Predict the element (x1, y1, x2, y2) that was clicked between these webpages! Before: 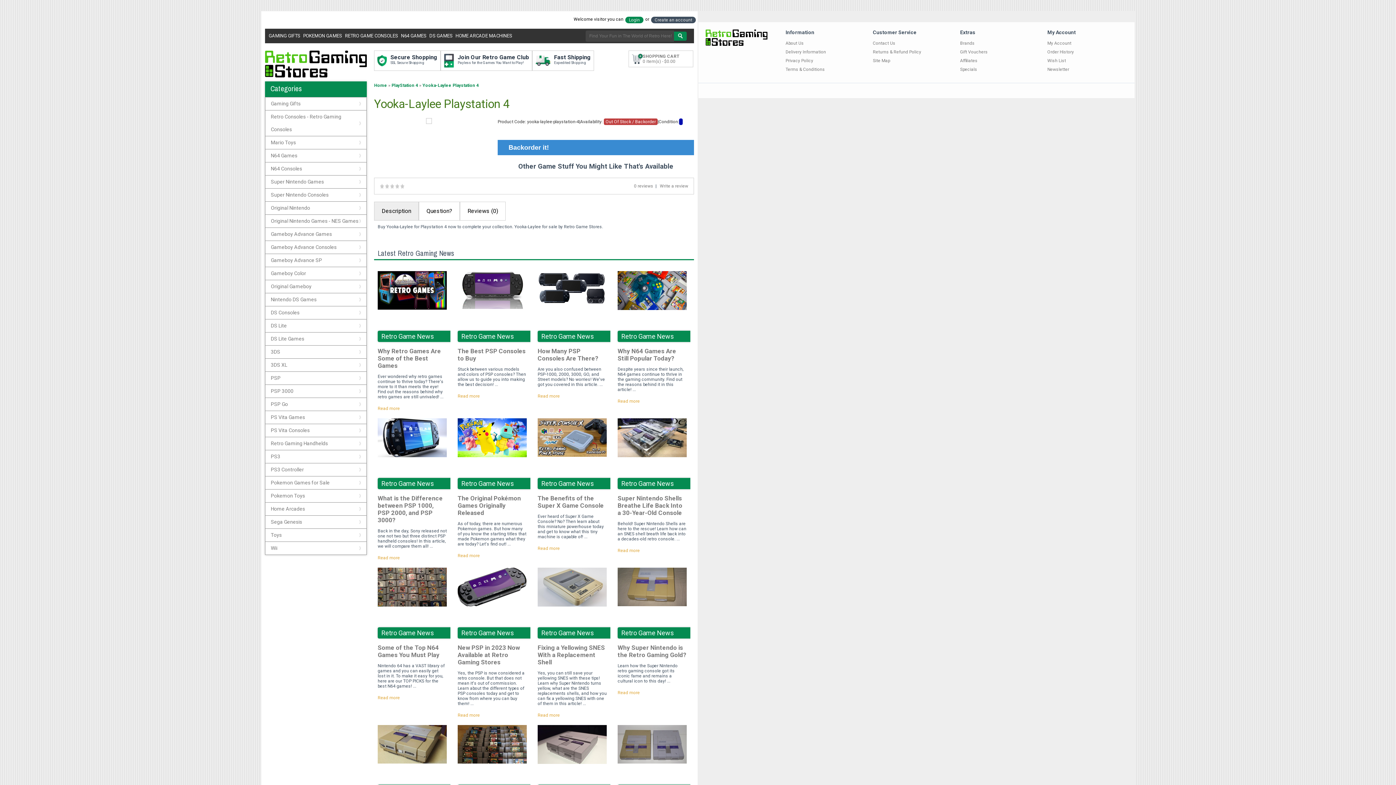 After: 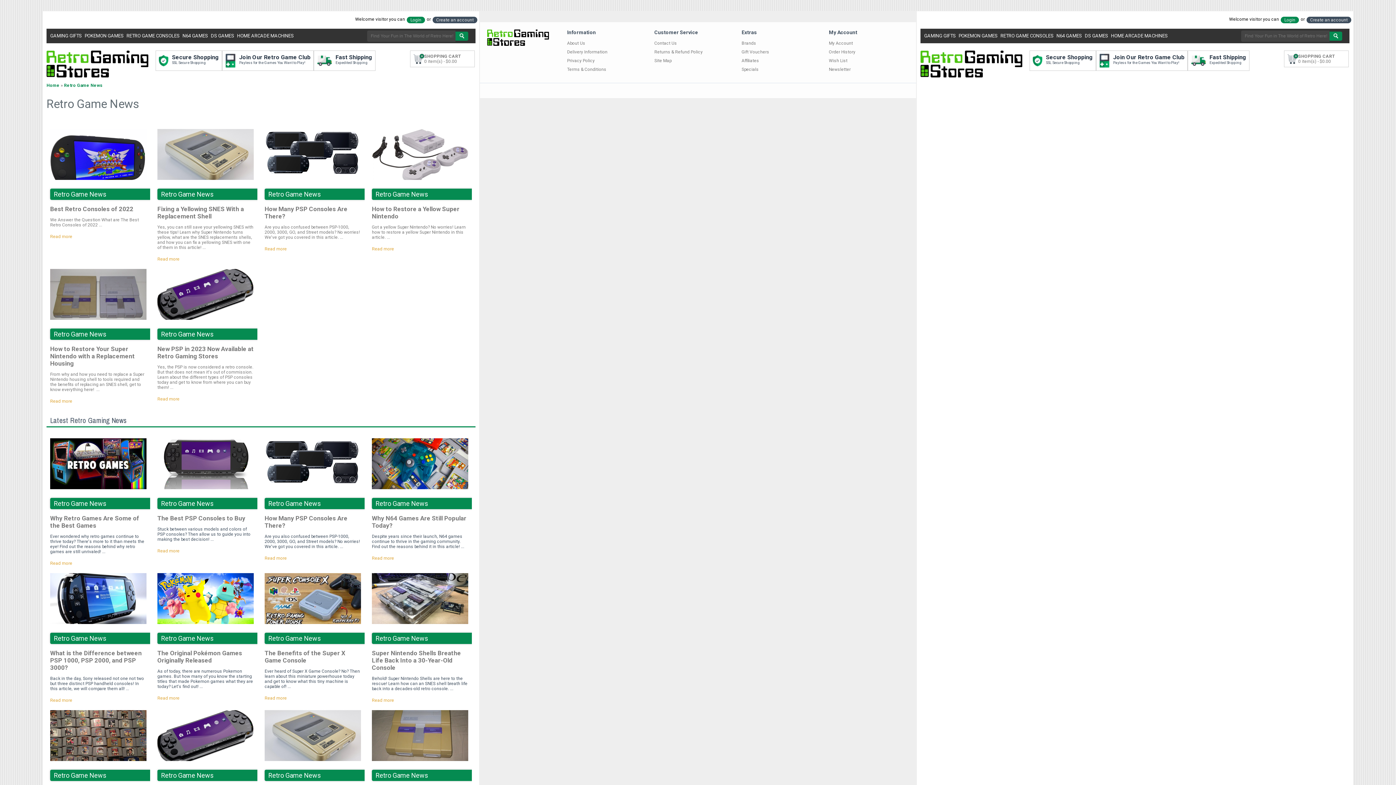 Action: bbox: (537, 627, 614, 638) label: Retro Game News